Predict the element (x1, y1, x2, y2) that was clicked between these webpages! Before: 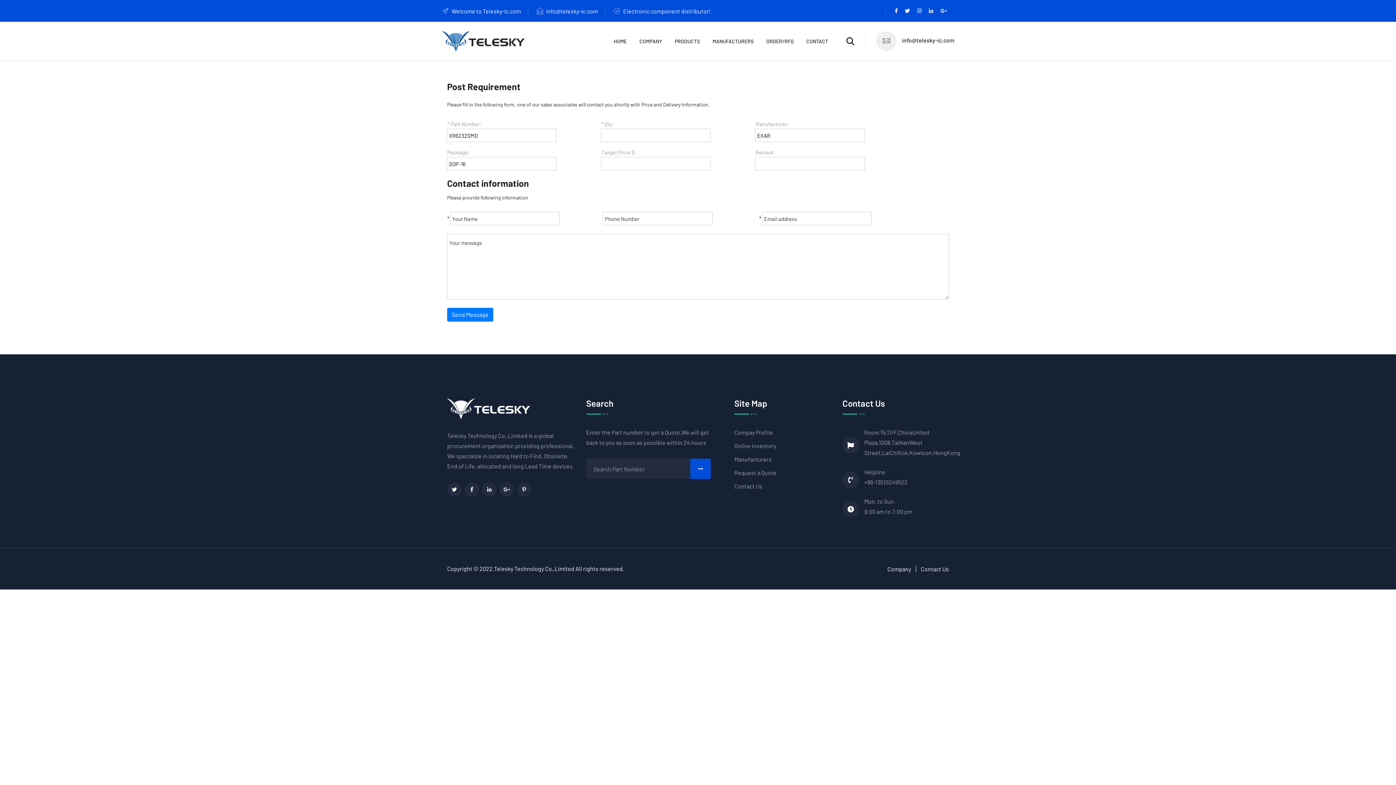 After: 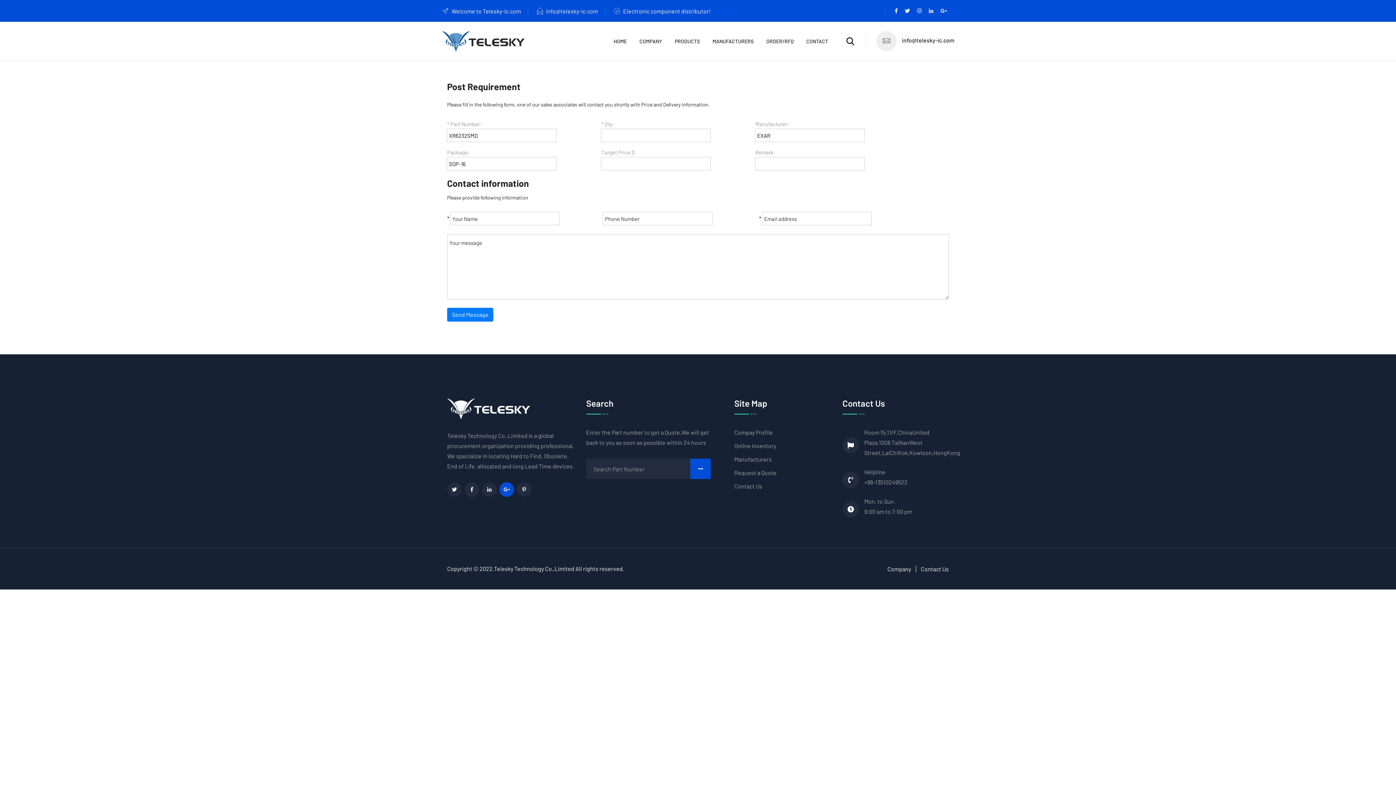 Action: bbox: (499, 482, 514, 497)